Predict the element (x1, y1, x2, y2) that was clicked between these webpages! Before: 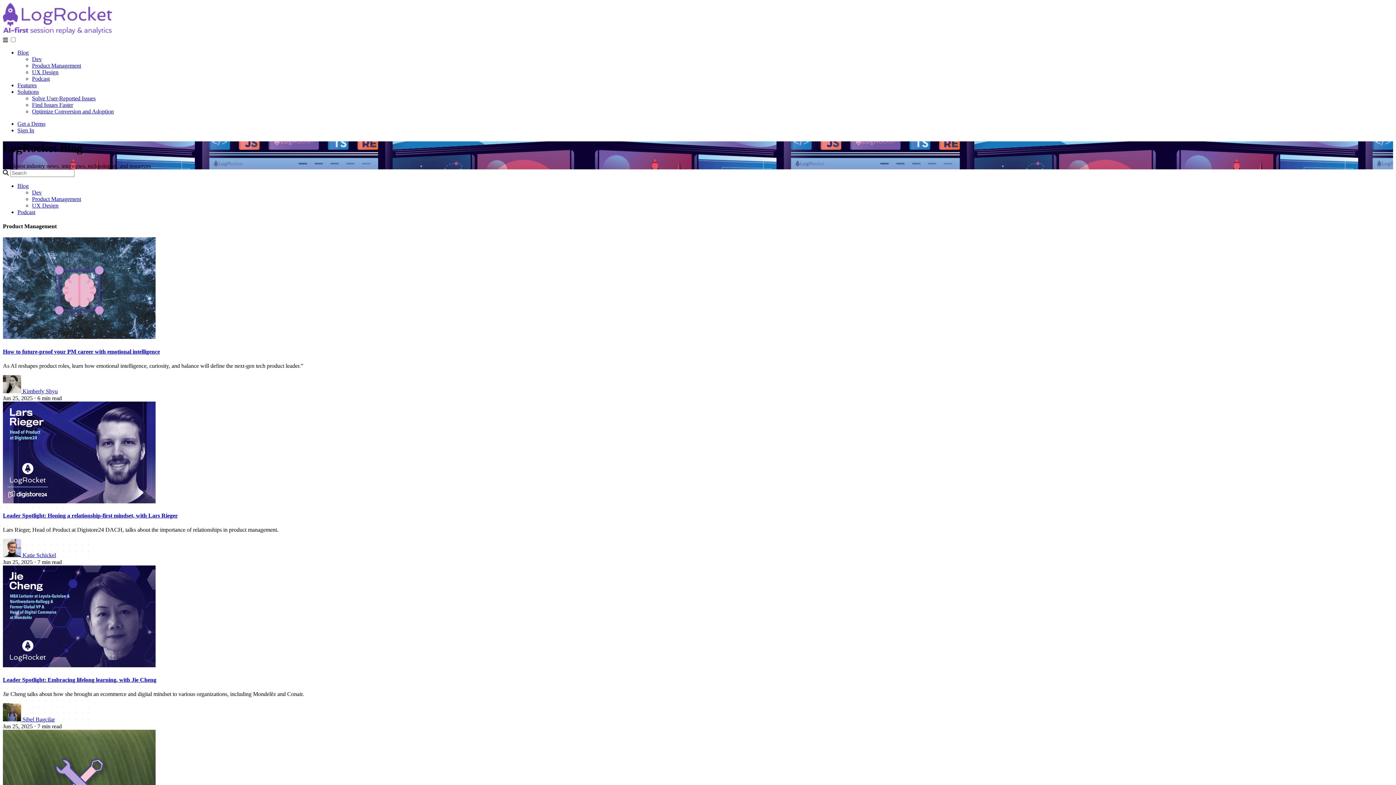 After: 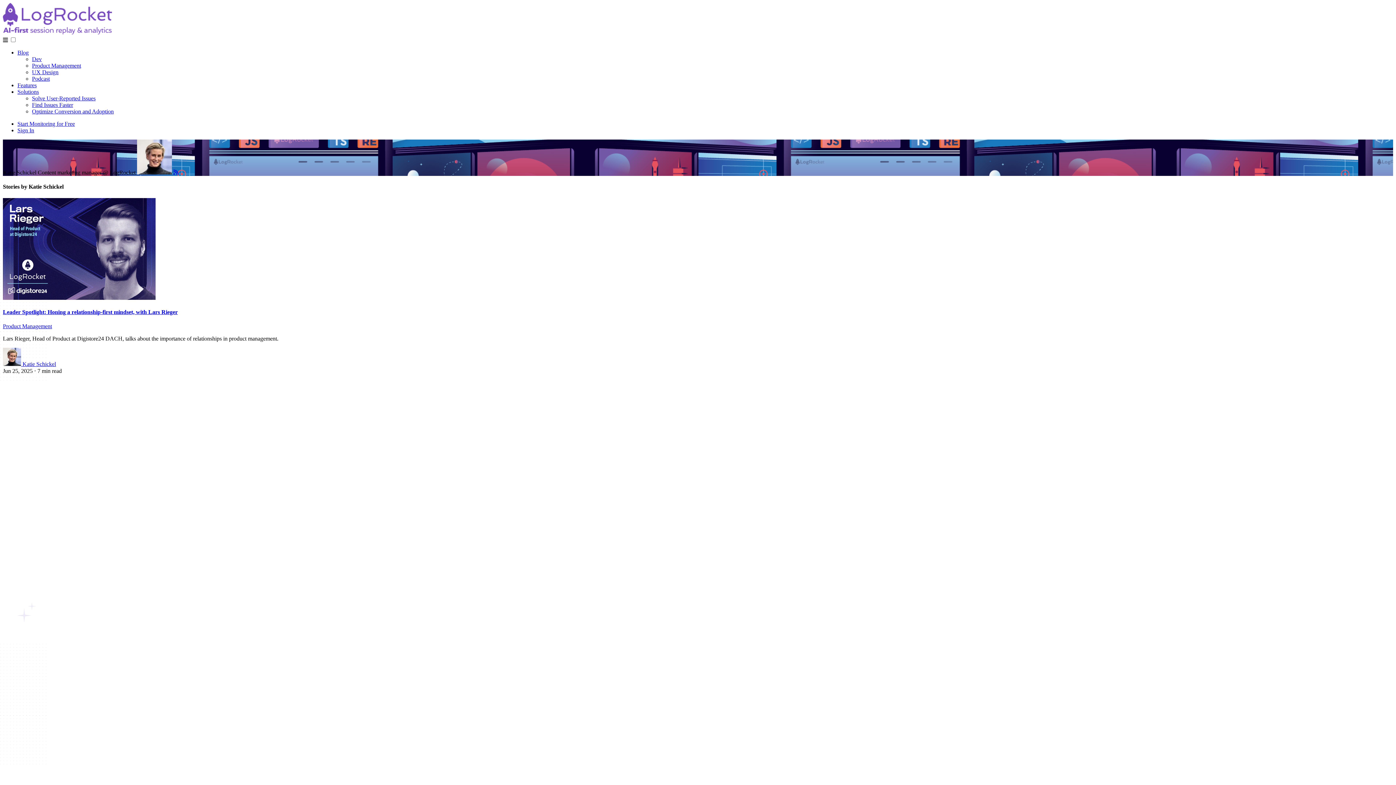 Action: label:   bbox: (2, 552, 22, 558)